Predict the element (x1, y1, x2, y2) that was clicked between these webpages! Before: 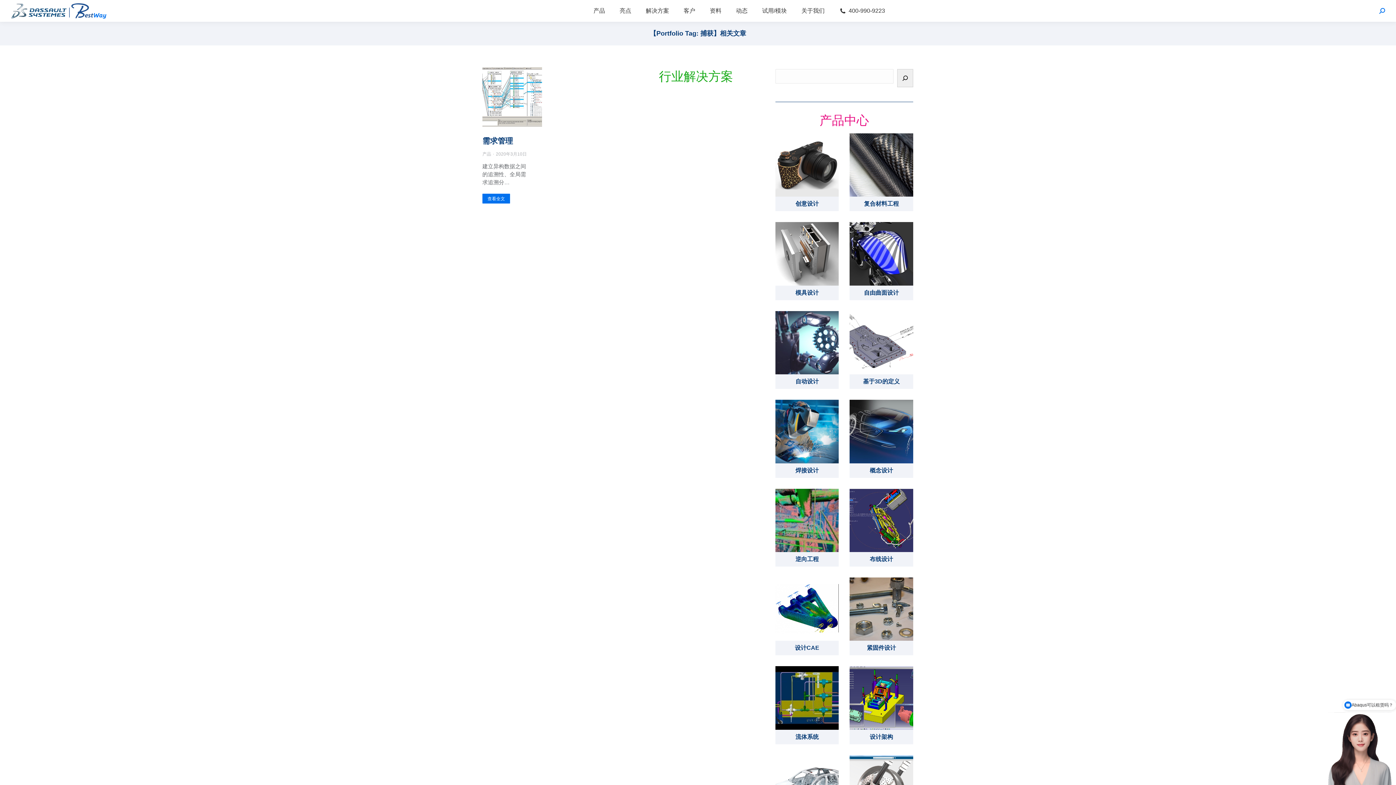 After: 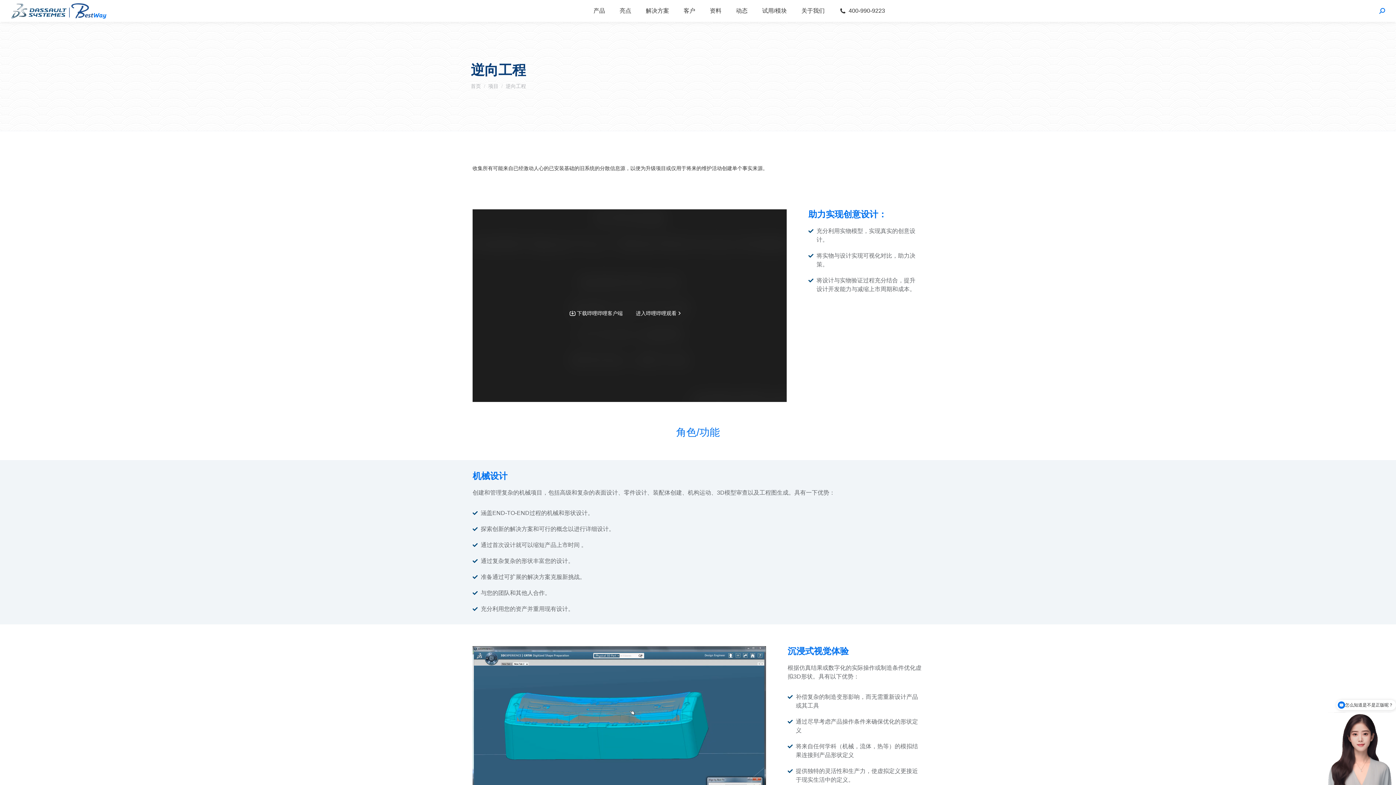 Action: label: 文章图片 bbox: (775, 488, 839, 552)